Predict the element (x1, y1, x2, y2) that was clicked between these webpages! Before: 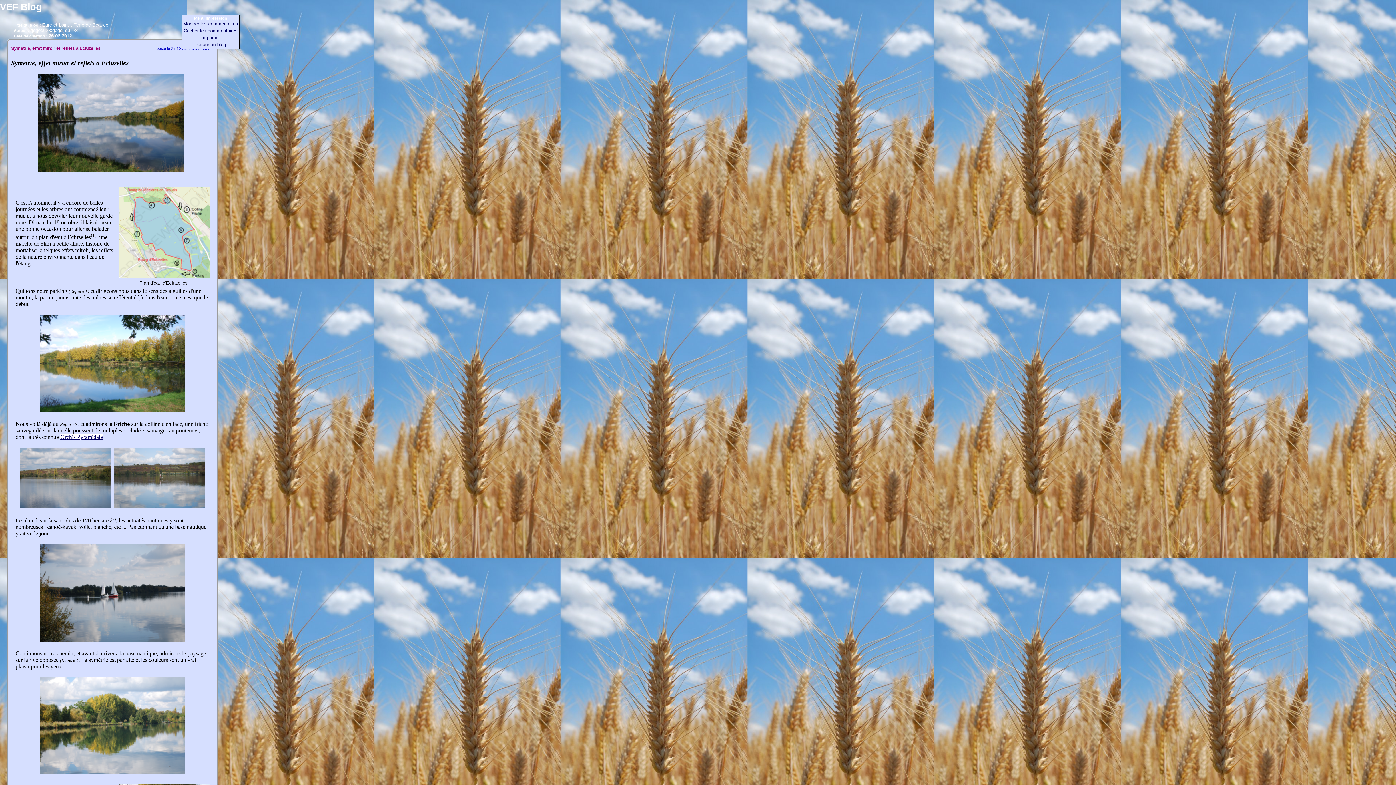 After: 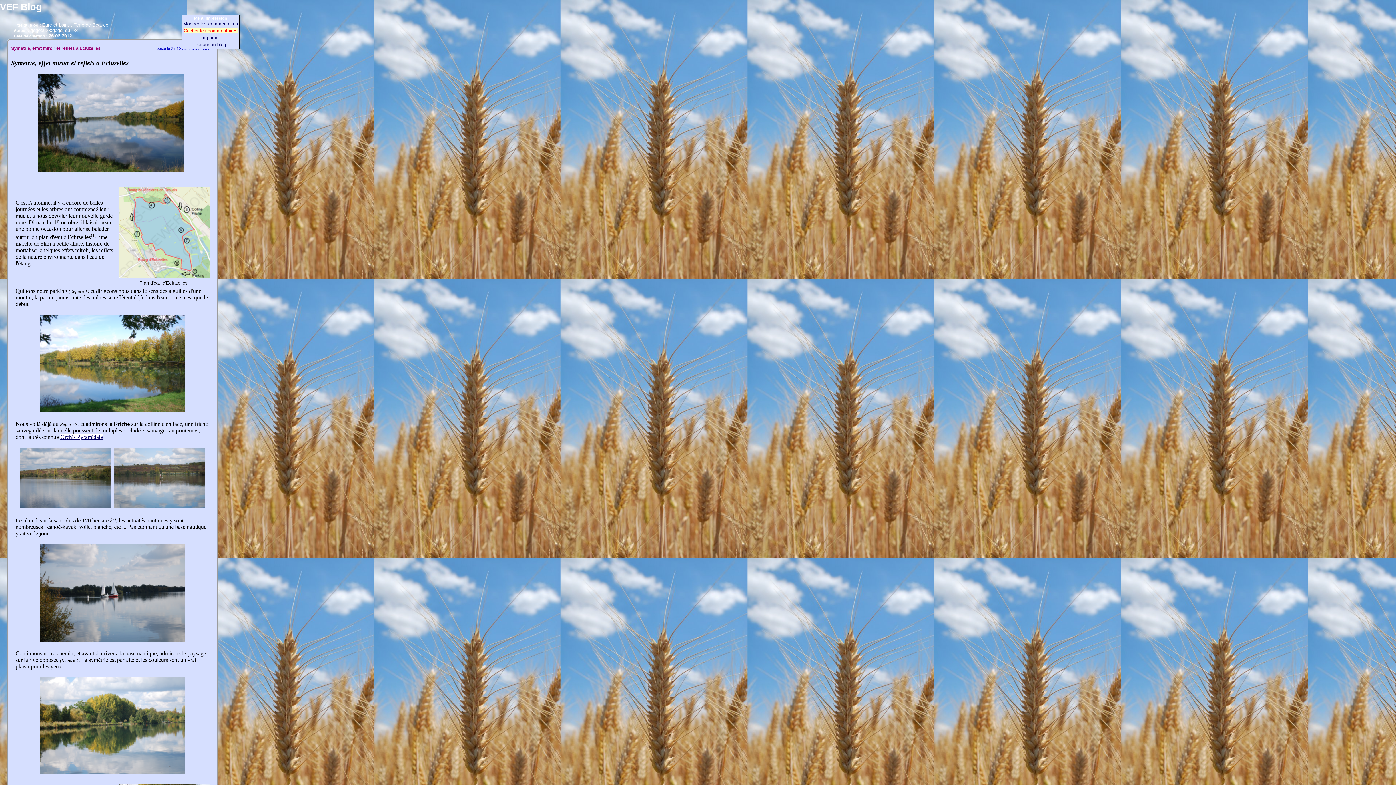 Action: bbox: (183, 28, 237, 33) label: Cacher les commentaires